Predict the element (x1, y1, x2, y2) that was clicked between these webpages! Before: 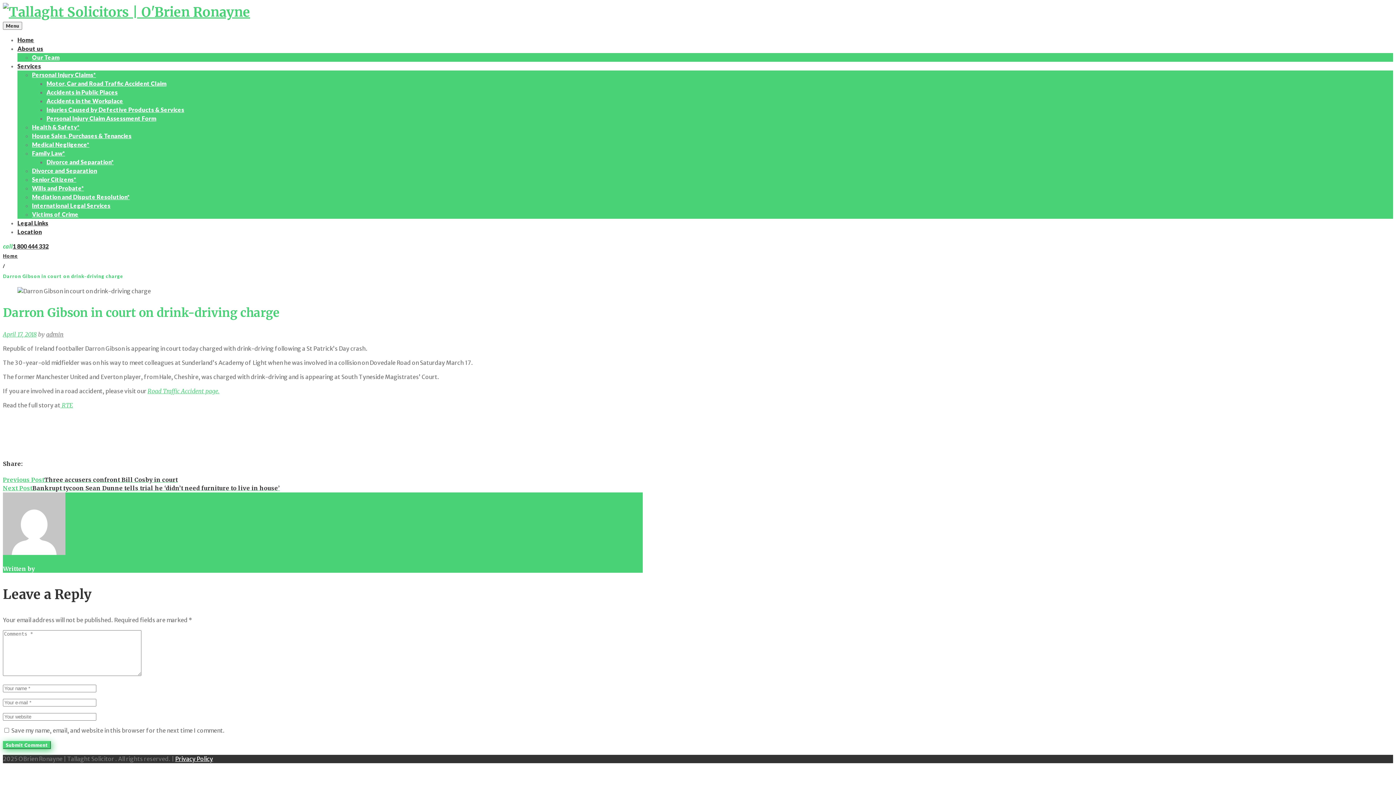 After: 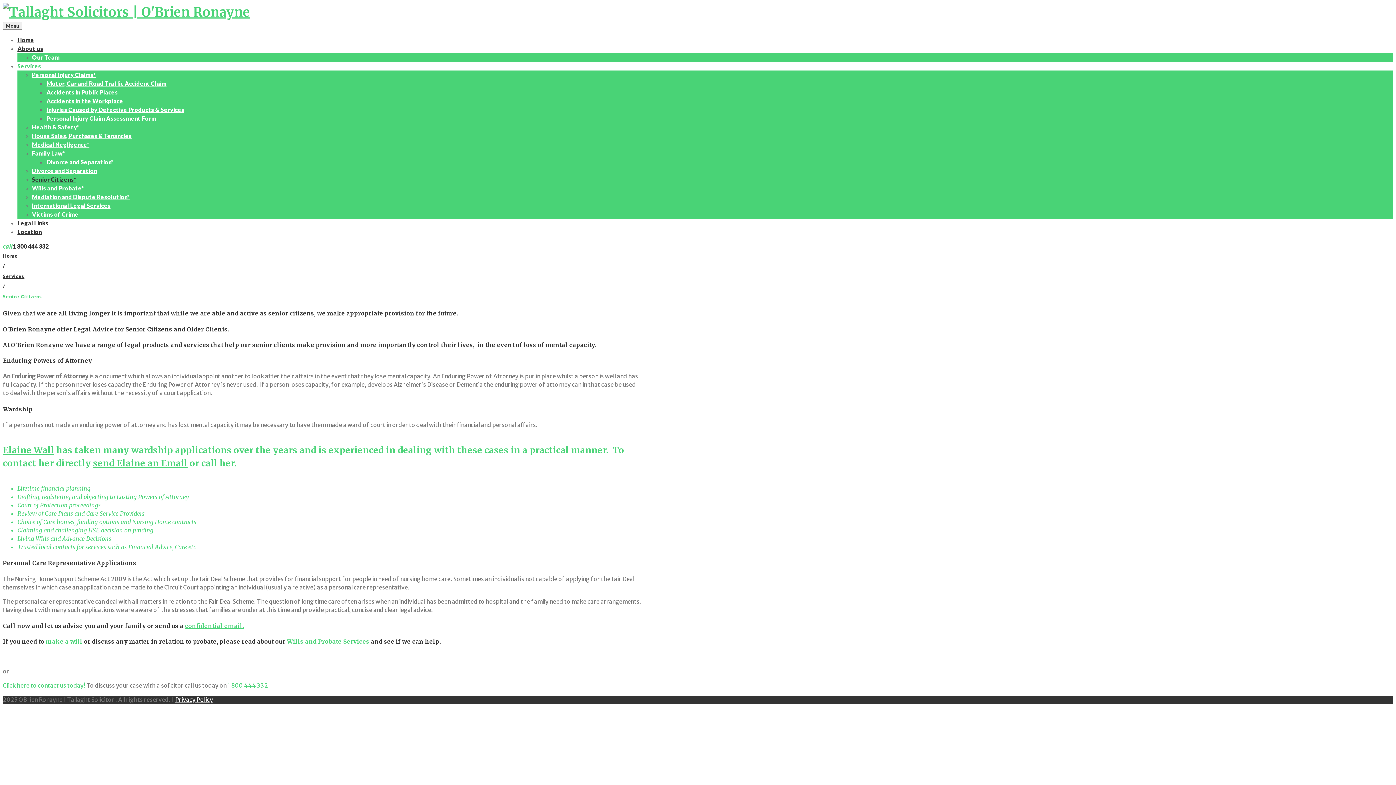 Action: label: Senior Citizens* bbox: (32, 176, 76, 182)